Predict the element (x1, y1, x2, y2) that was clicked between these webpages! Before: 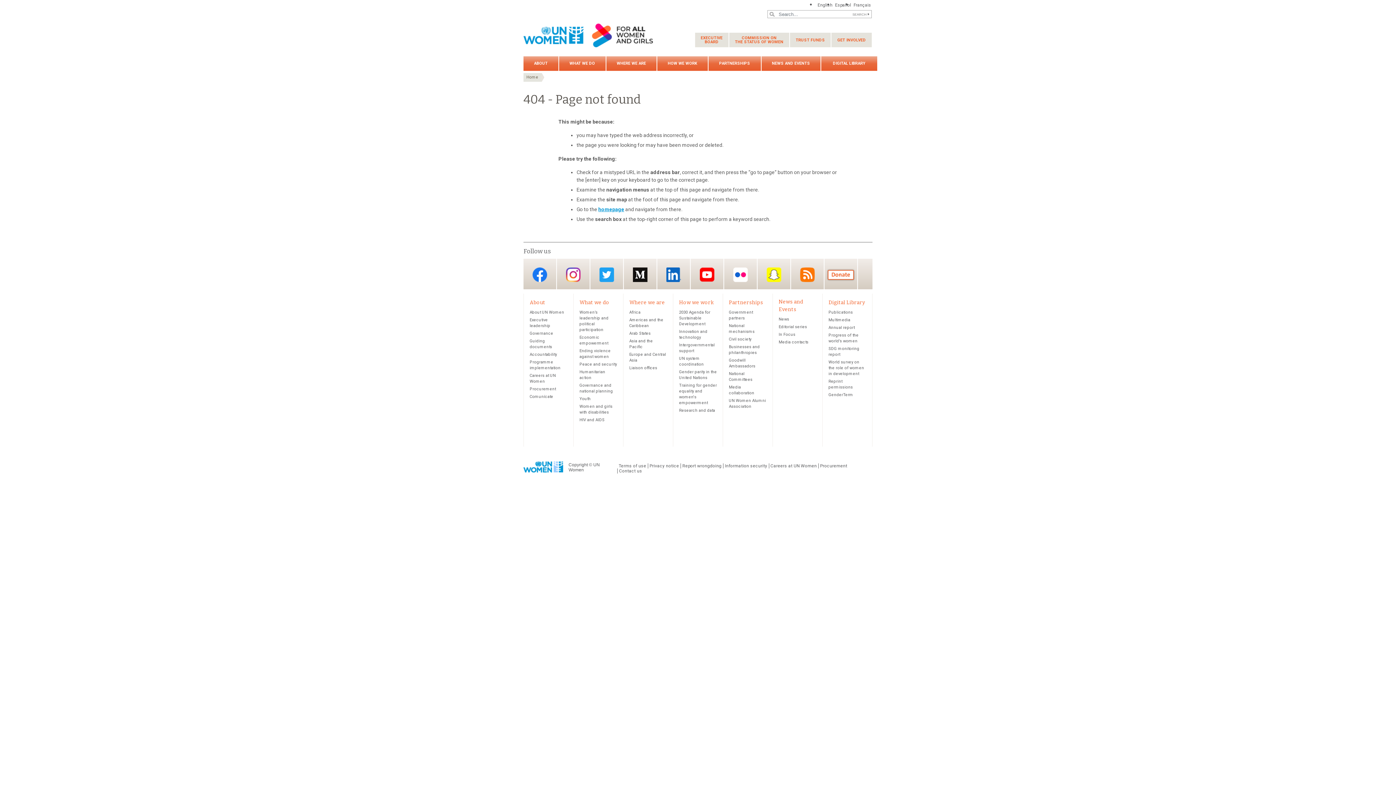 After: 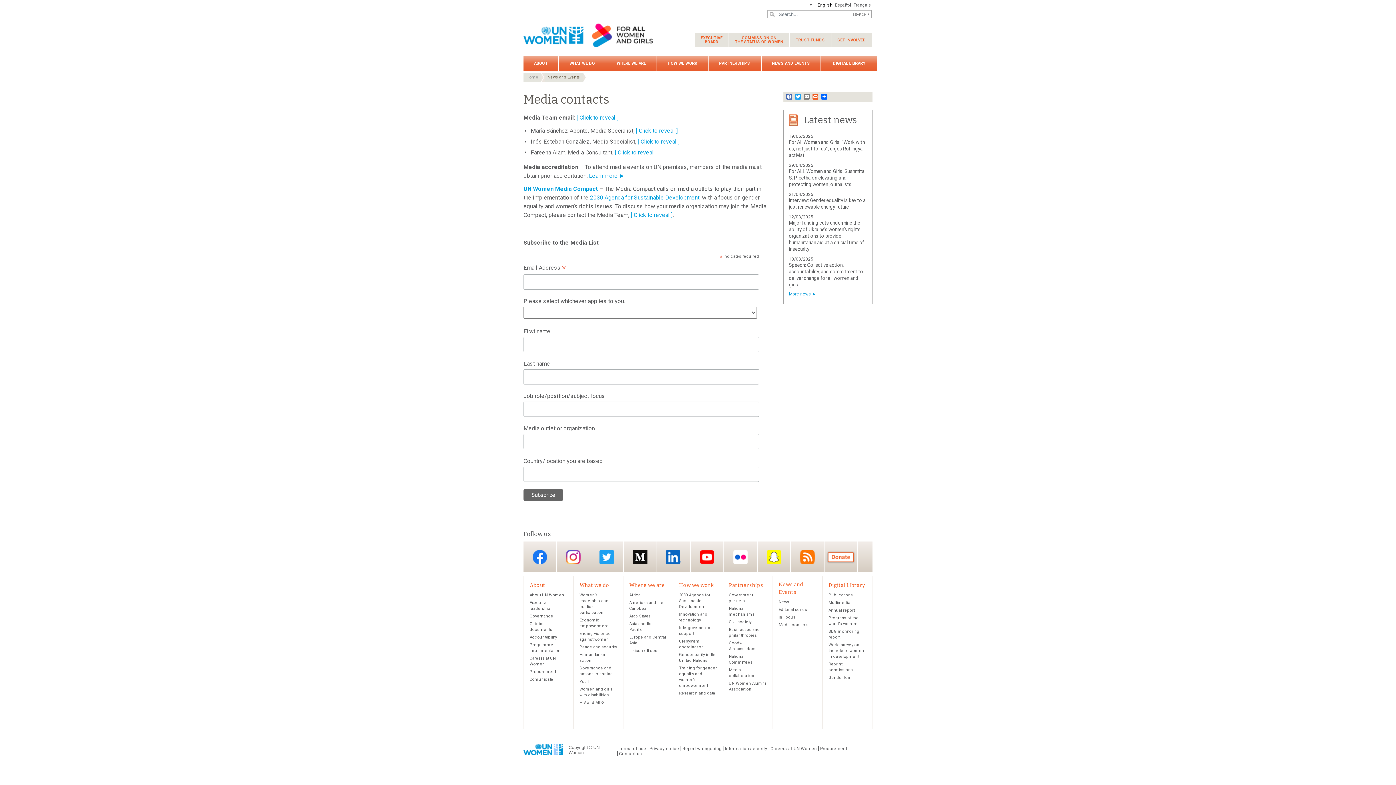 Action: label: Media contacts bbox: (778, 340, 808, 344)